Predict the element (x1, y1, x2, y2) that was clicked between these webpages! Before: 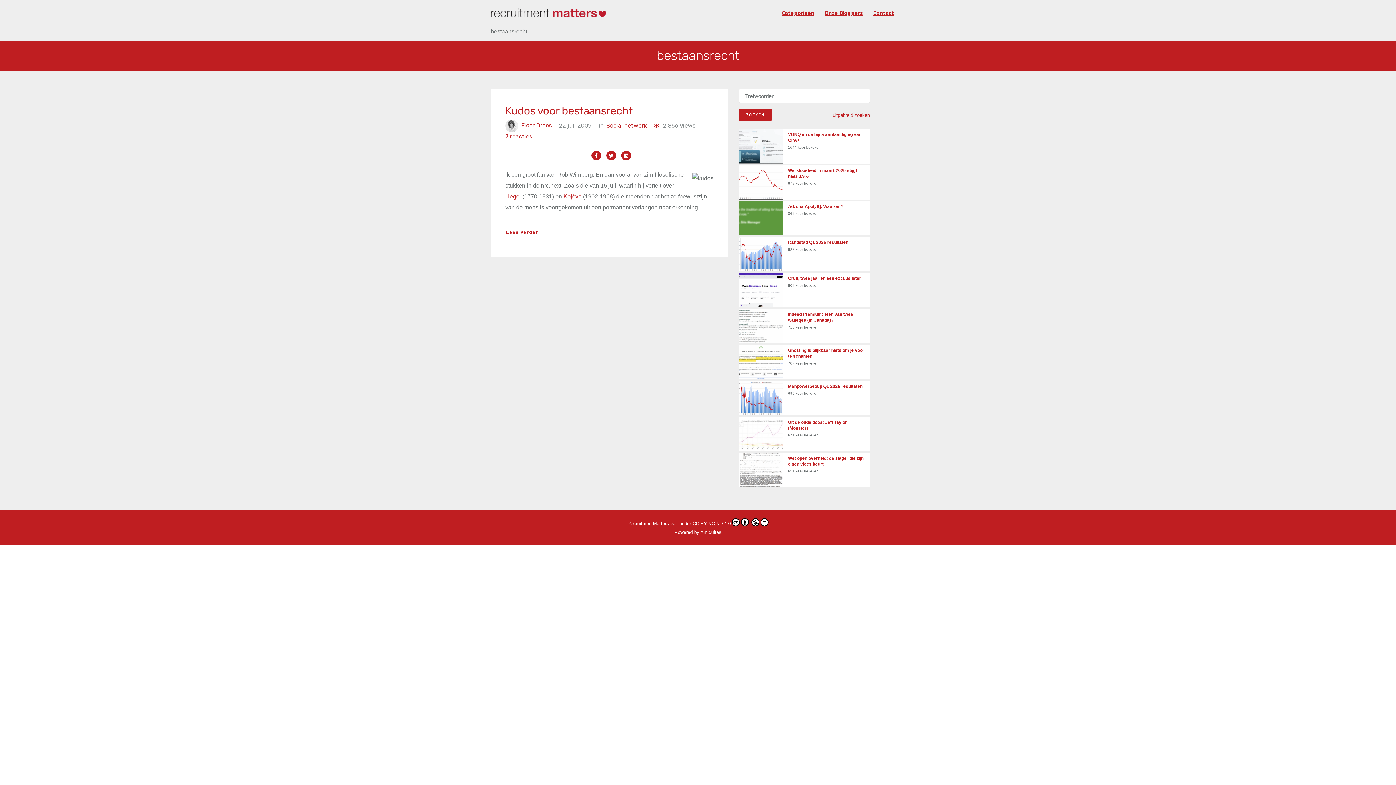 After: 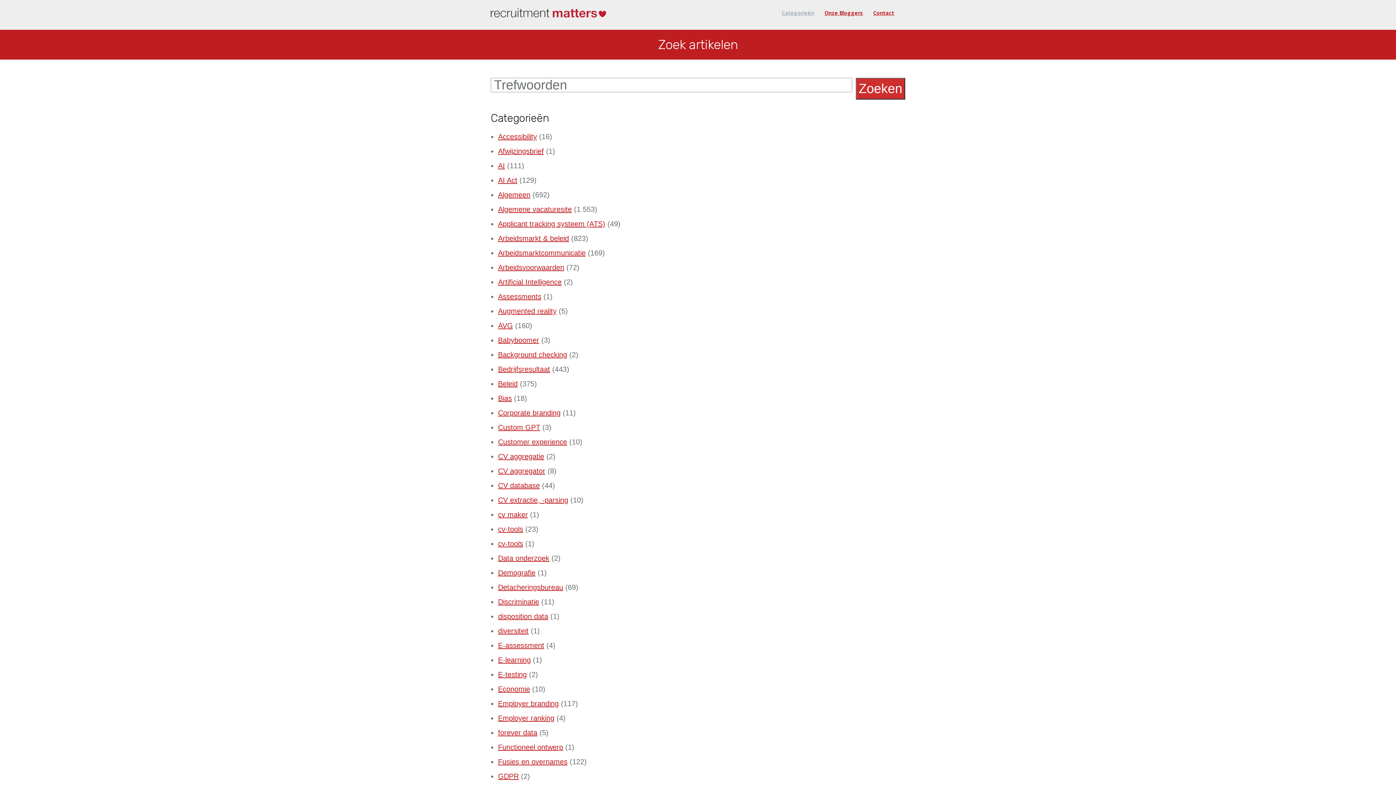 Action: label: Categorieën bbox: (776, 0, 819, 26)